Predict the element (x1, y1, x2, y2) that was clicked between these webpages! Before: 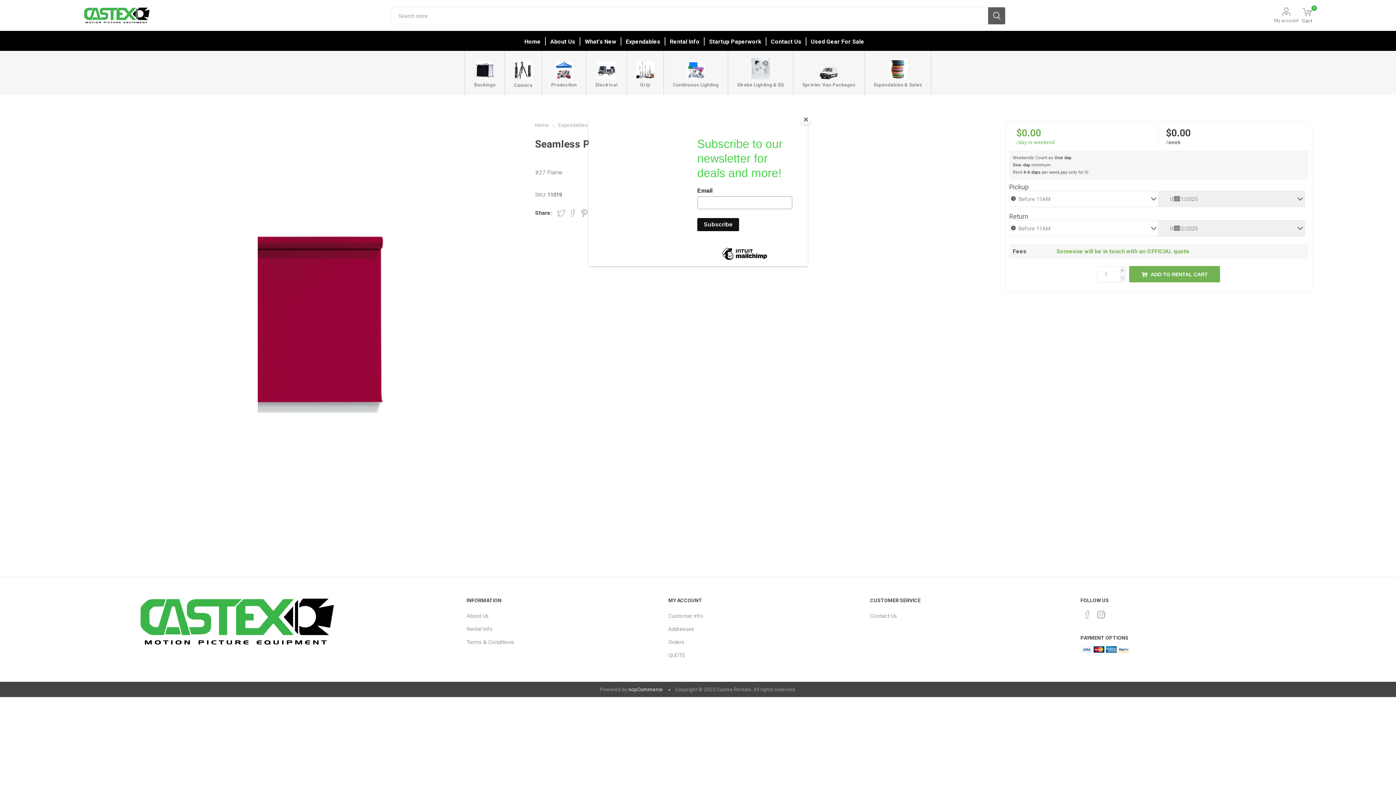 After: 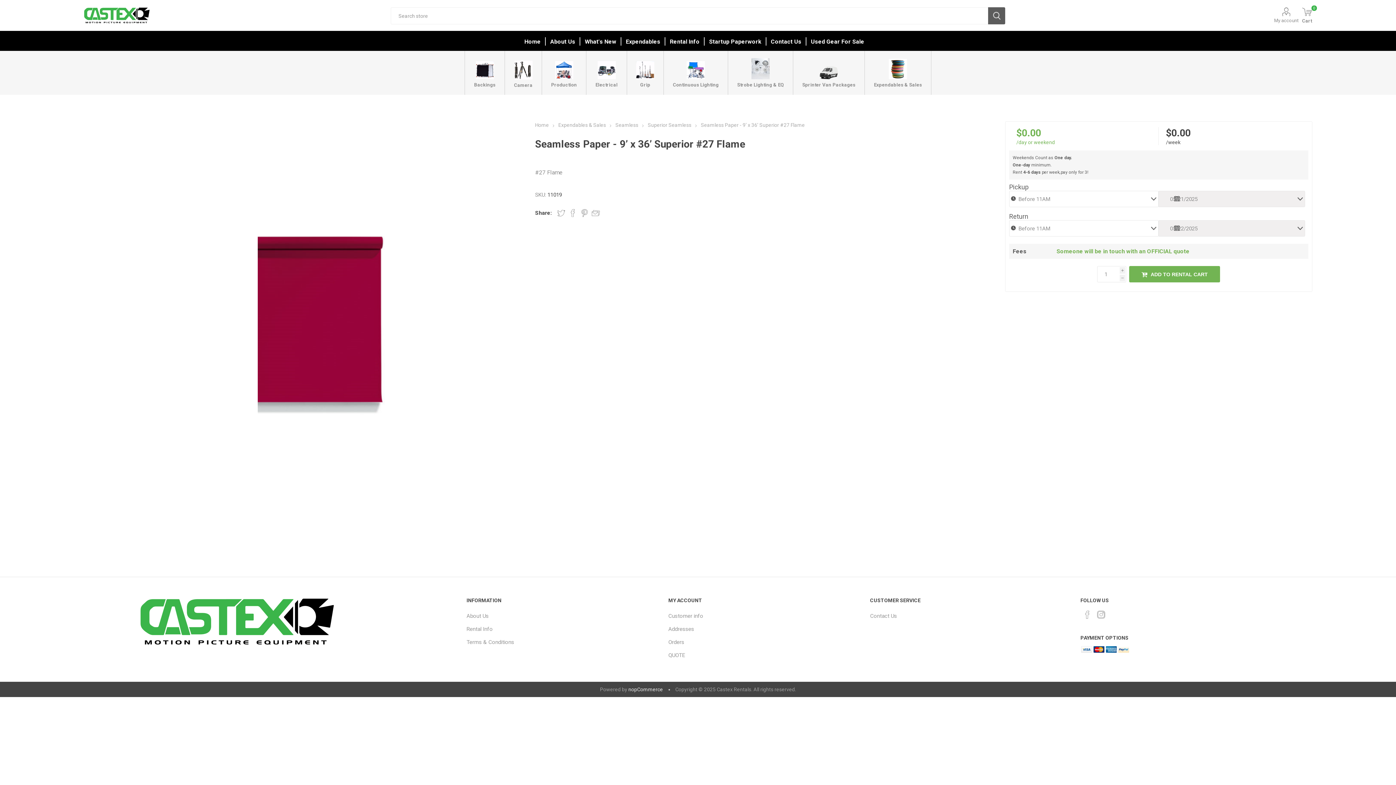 Action: label: Close bbox: (800, 114, 811, 125)